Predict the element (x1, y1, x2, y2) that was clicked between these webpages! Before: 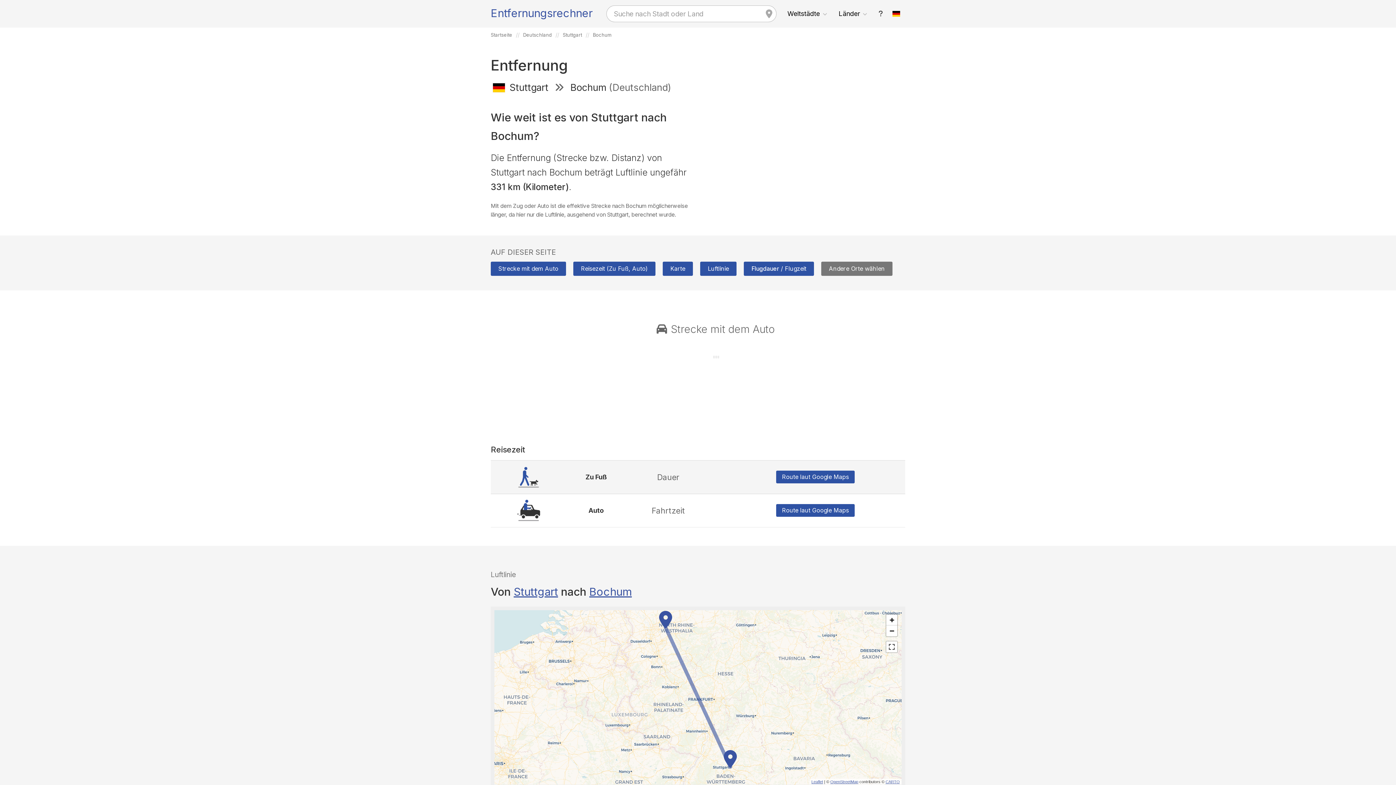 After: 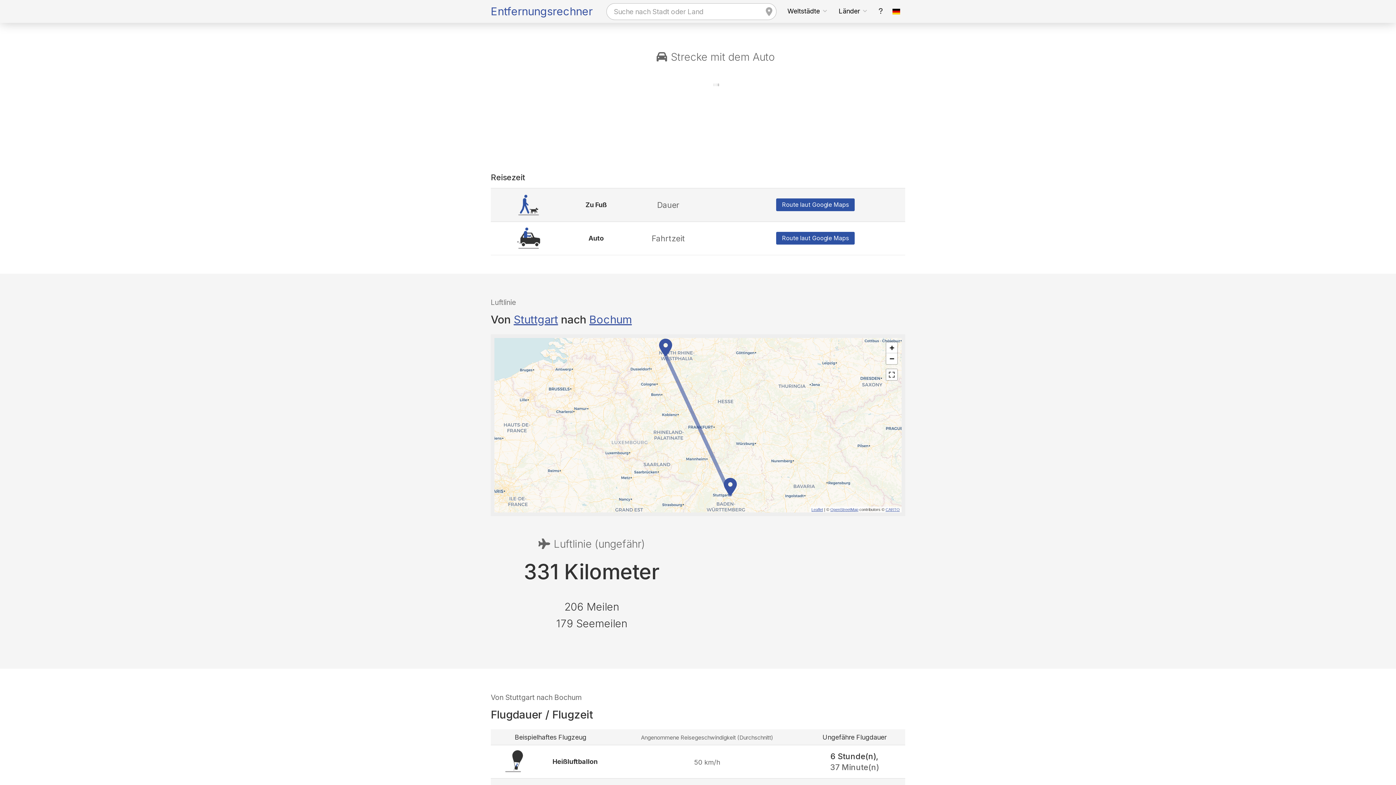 Action: bbox: (490, 261, 566, 276) label: Strecke mit dem Auto